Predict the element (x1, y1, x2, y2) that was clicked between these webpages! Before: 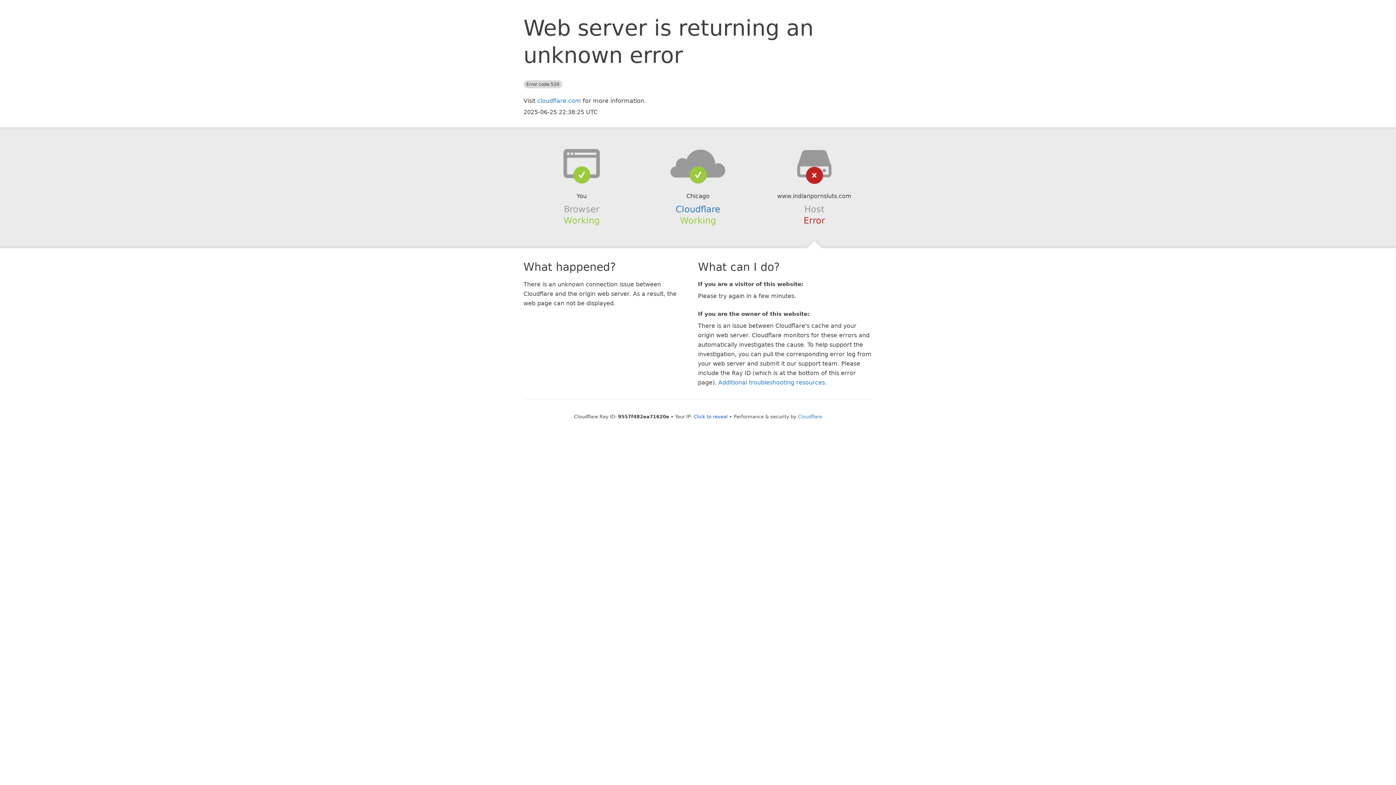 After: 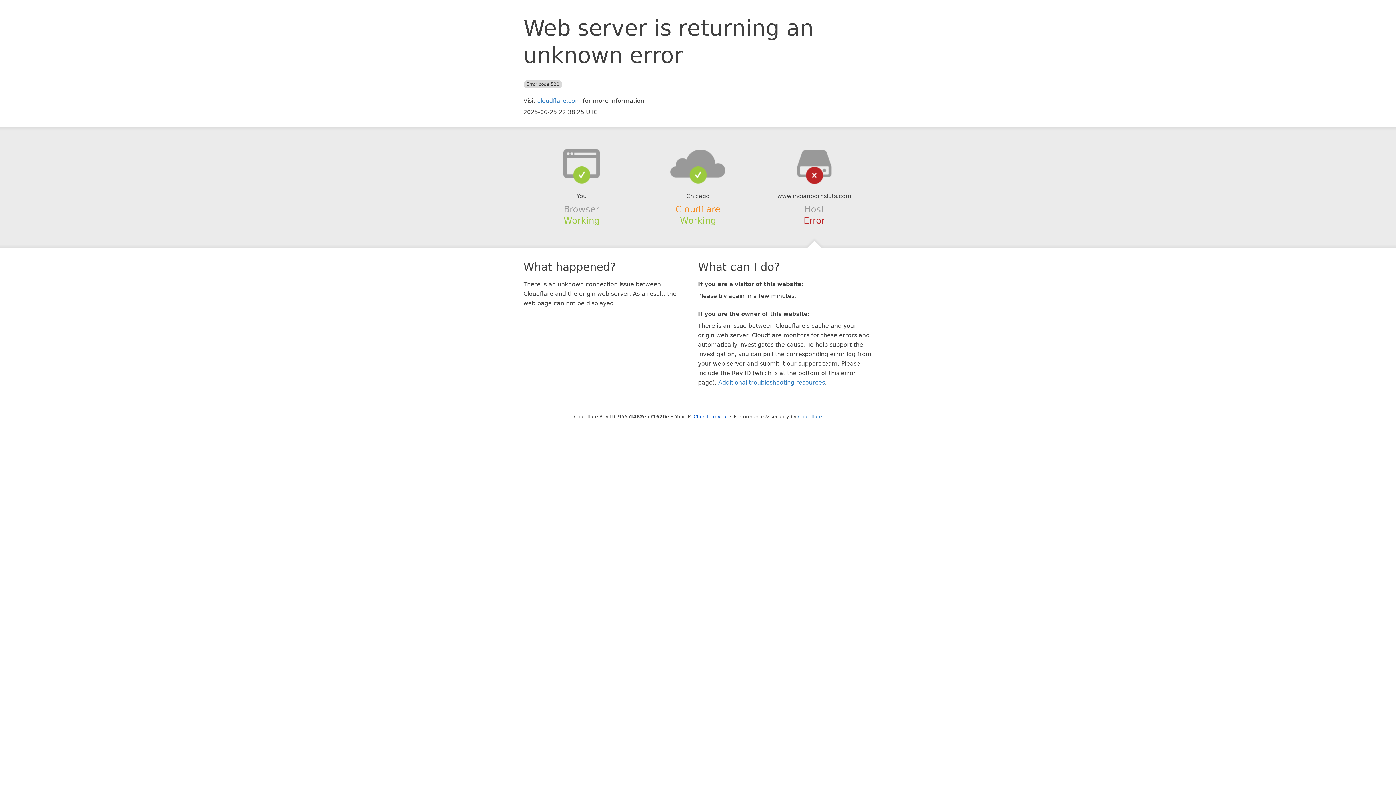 Action: bbox: (675, 204, 720, 214) label: Cloudflare